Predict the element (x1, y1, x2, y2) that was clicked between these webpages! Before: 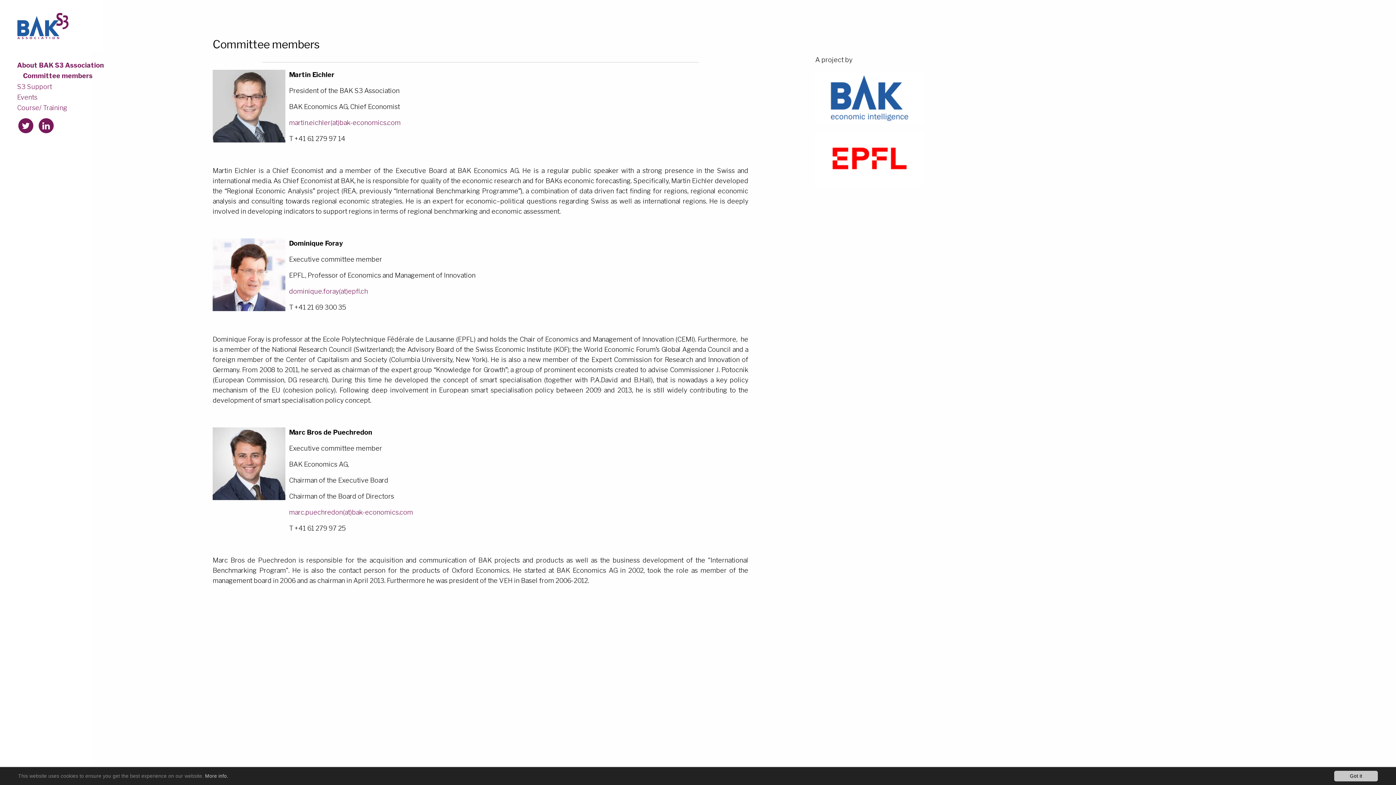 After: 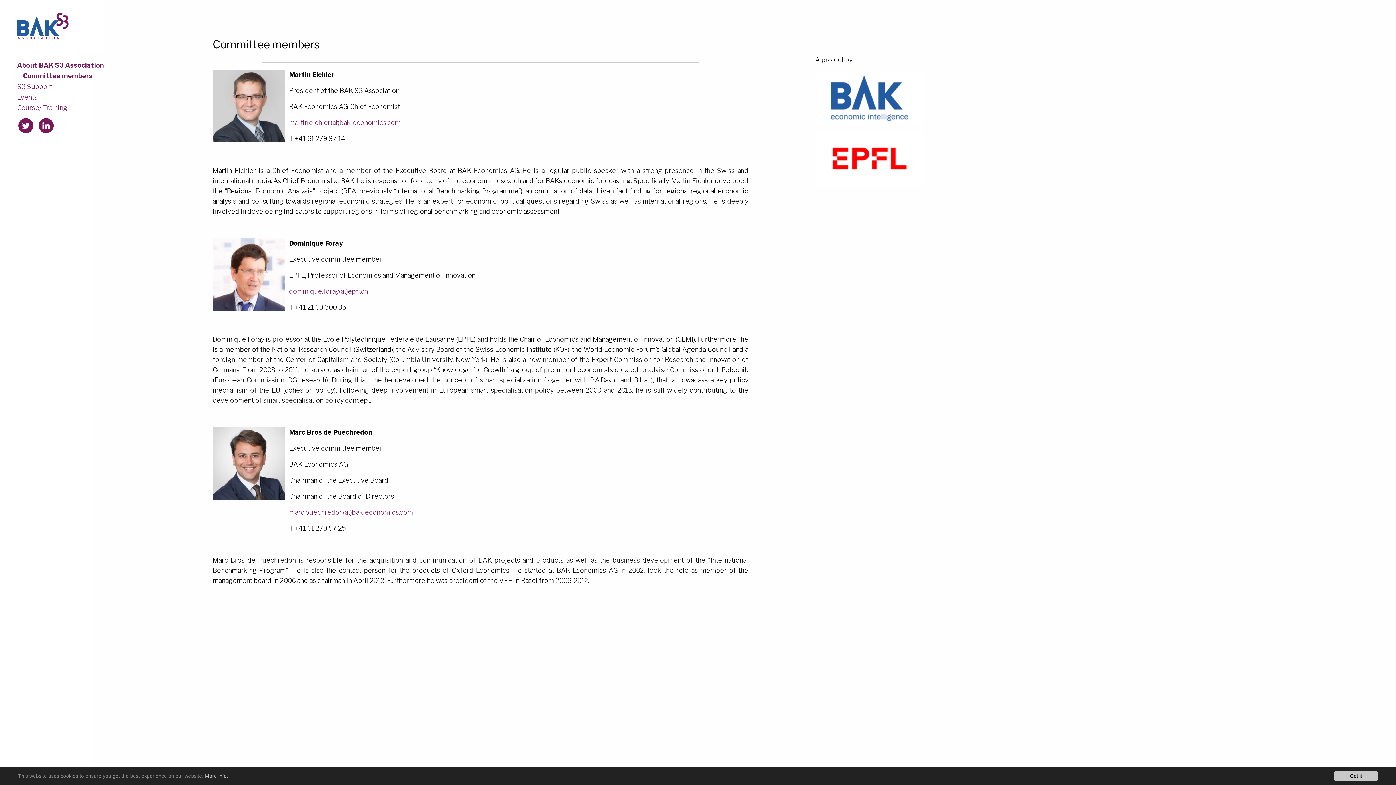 Action: label: More info. bbox: (205, 773, 228, 779)